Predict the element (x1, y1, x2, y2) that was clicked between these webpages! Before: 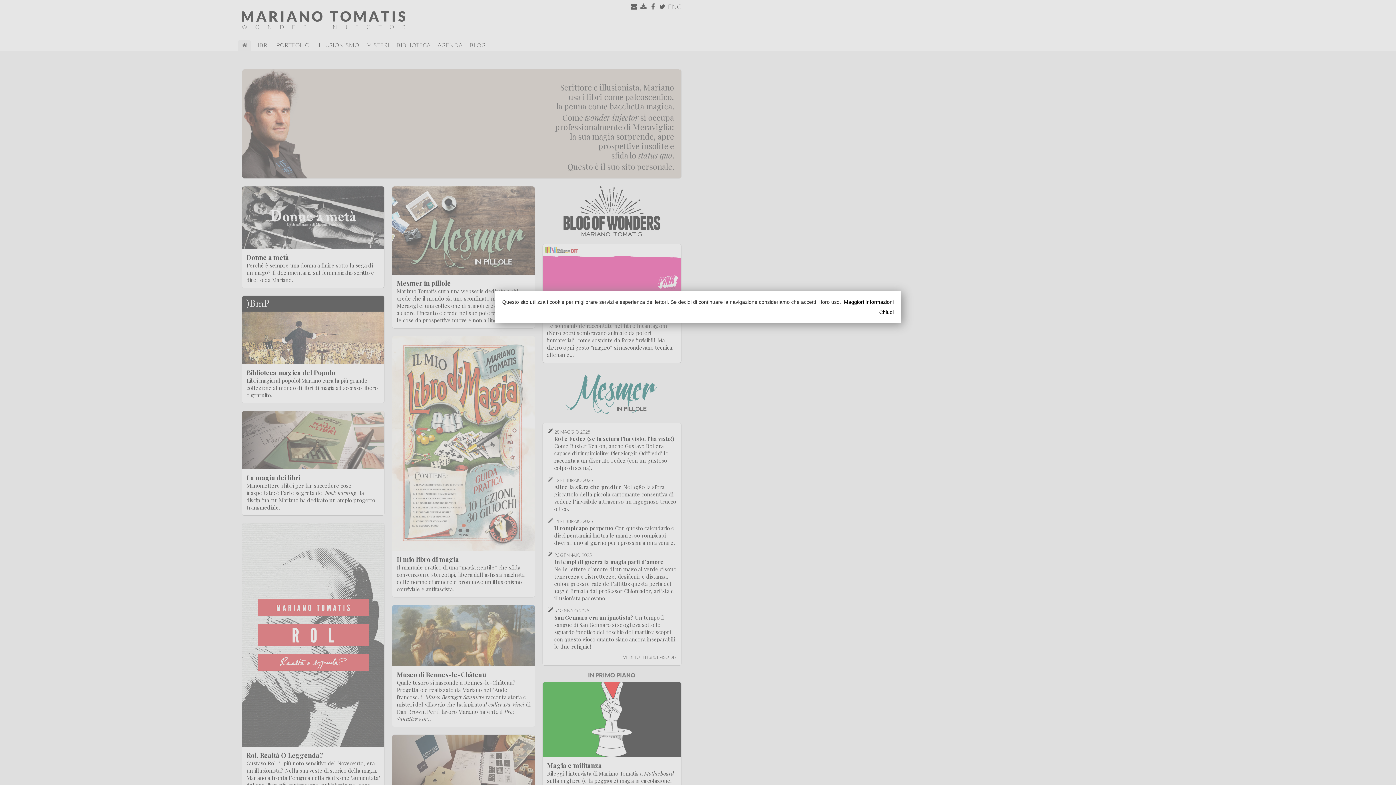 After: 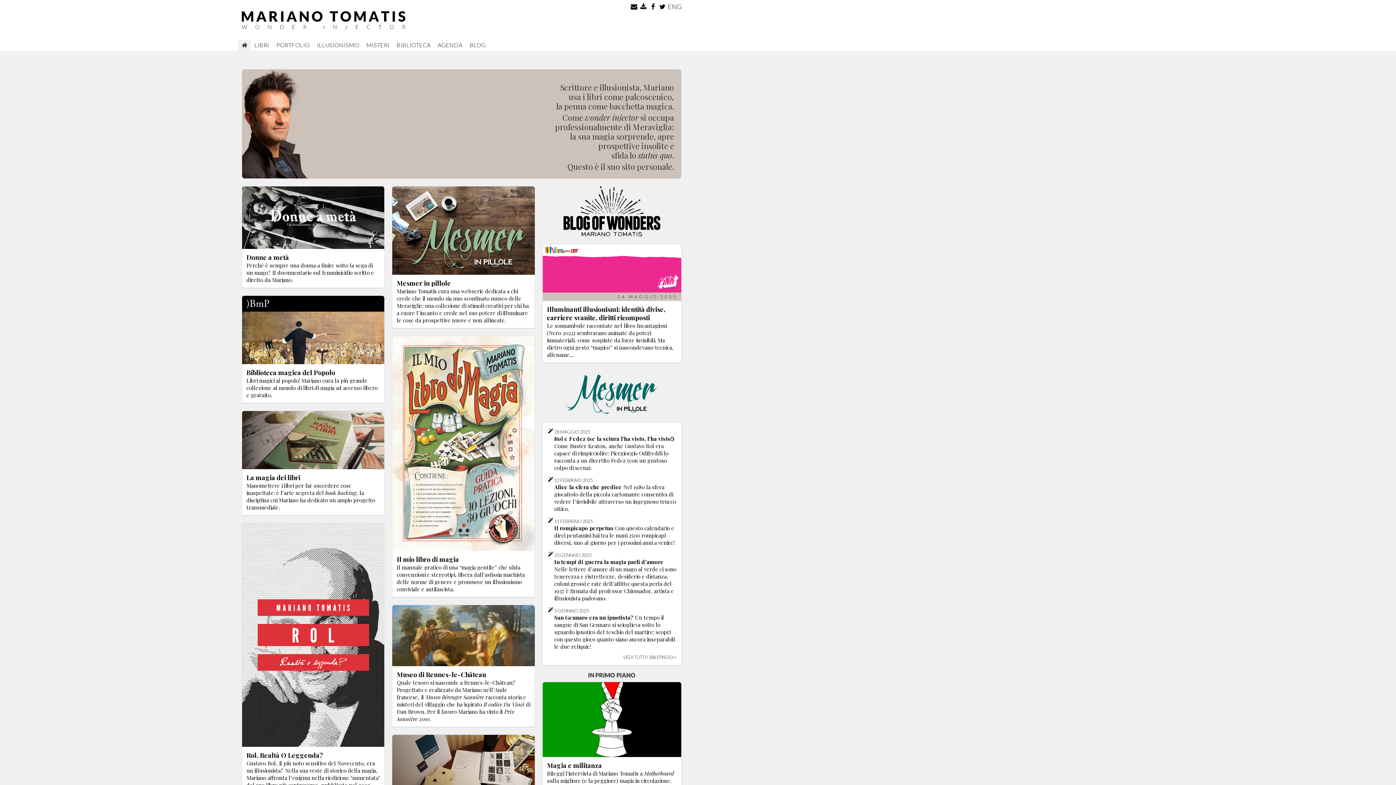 Action: bbox: (511, 308, 894, 315) label: Chiudi